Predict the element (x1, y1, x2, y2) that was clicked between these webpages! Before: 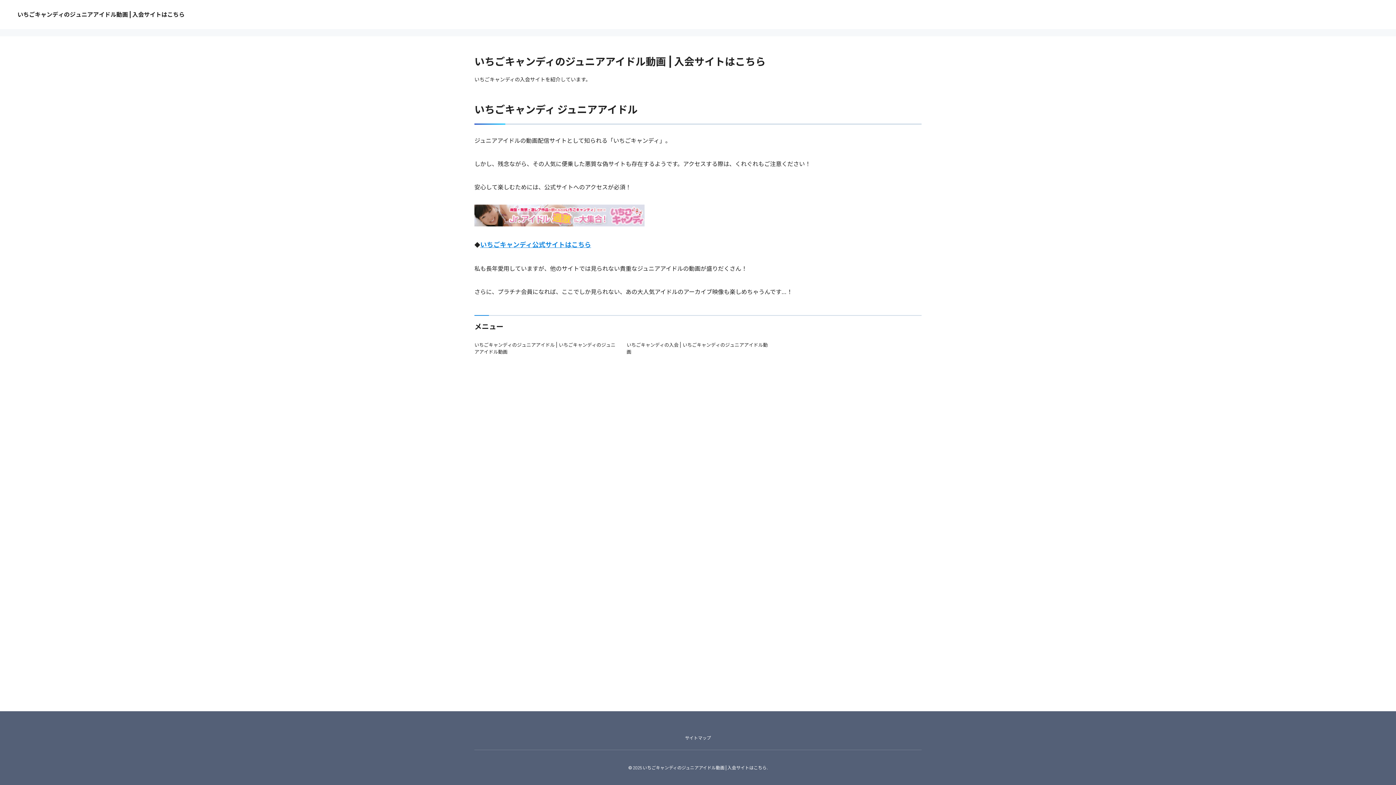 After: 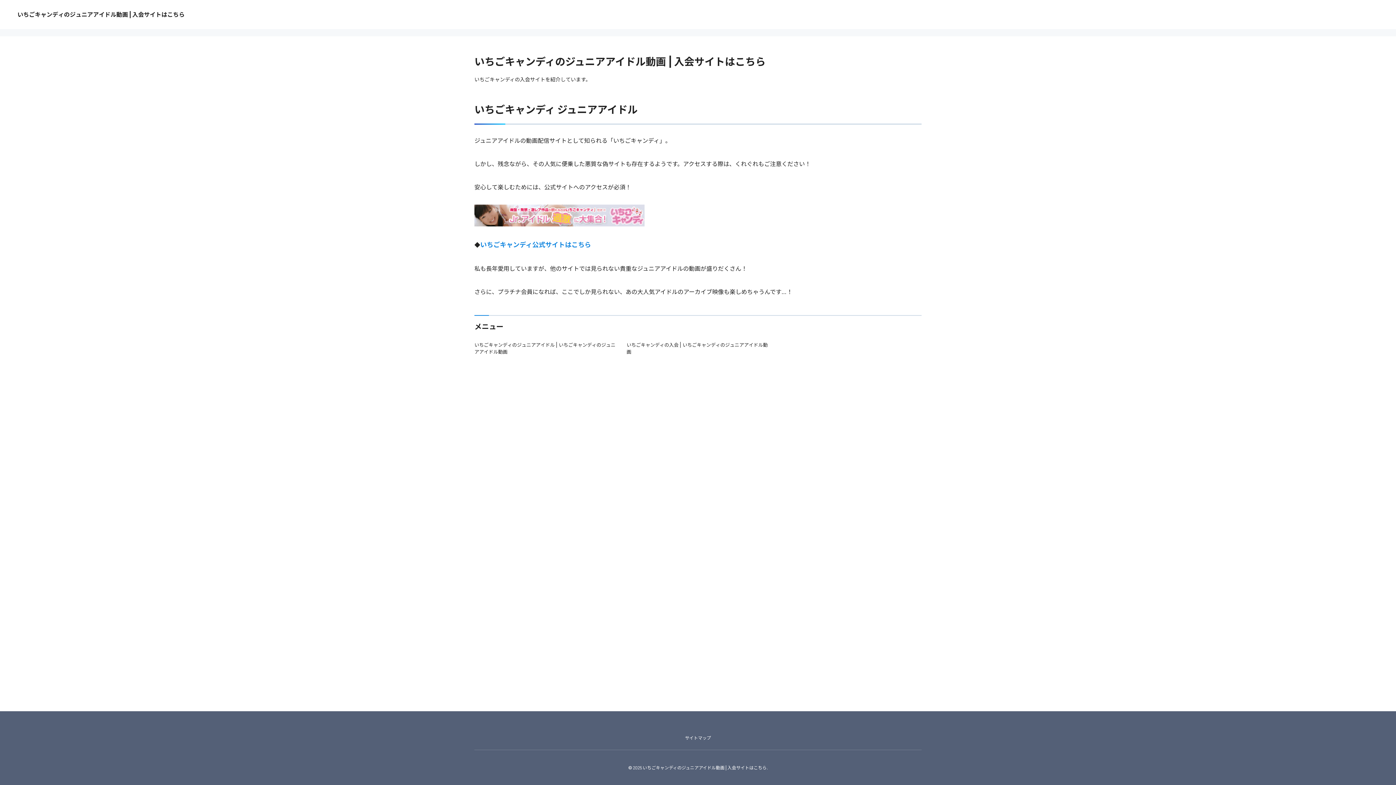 Action: label: いちごキャンディ公式サイトはこちら bbox: (480, 240, 591, 248)